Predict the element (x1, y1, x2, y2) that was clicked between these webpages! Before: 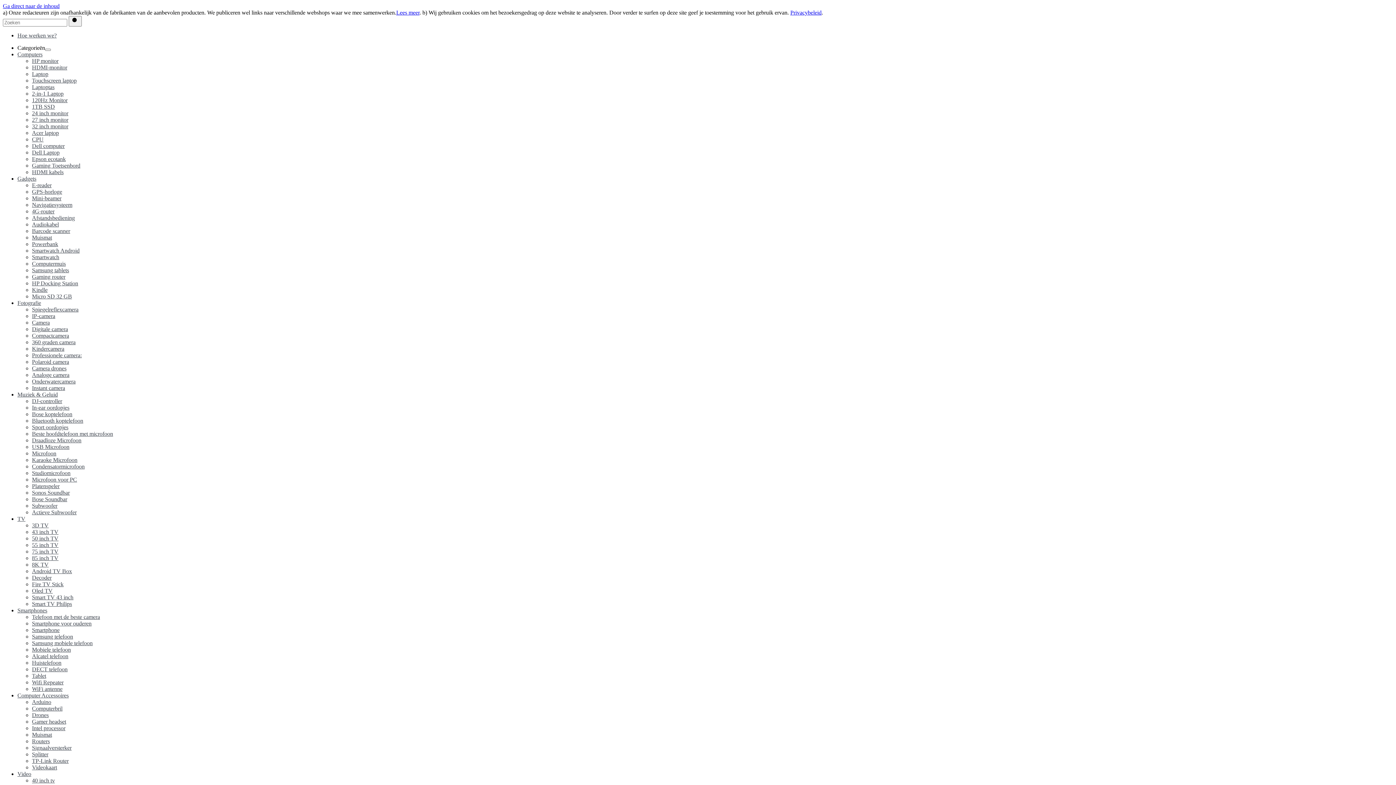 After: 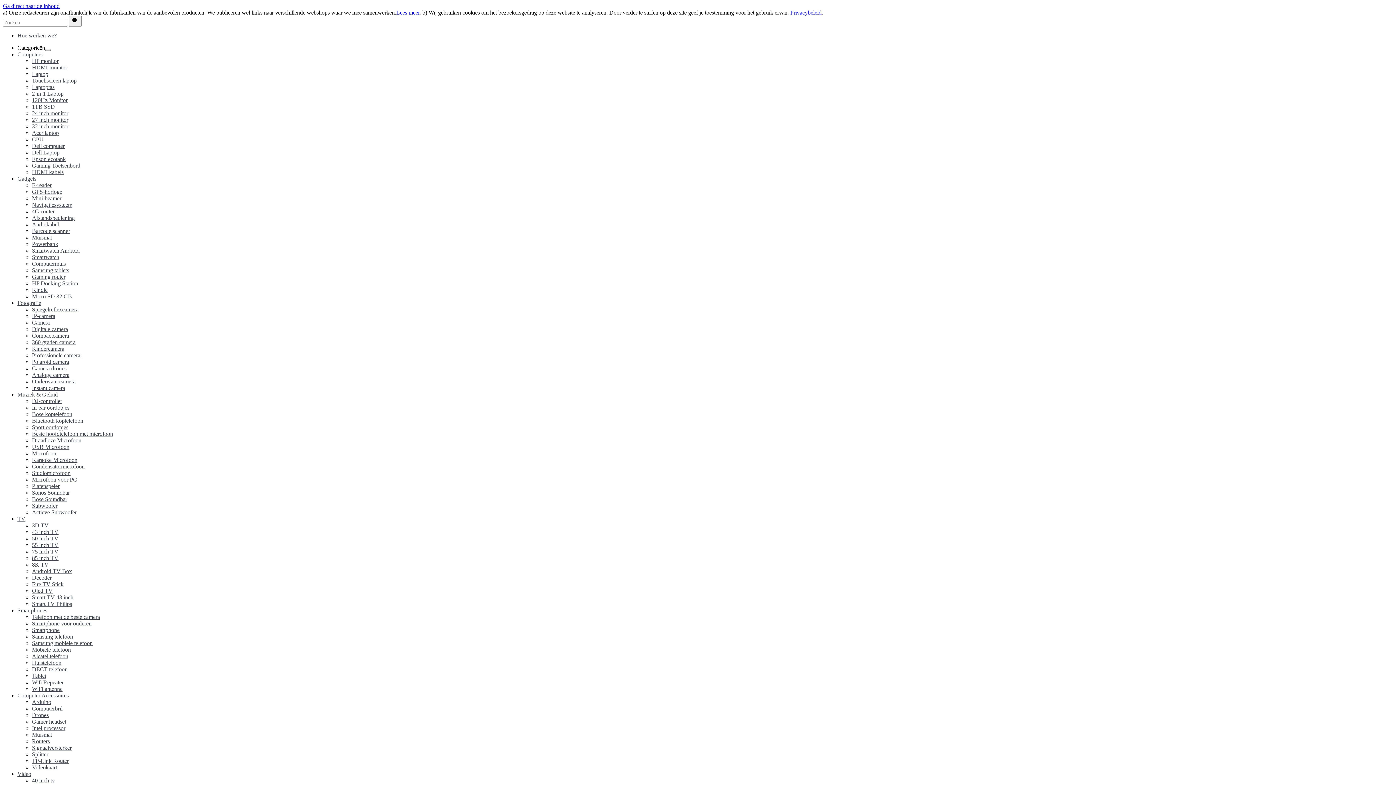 Action: bbox: (32, 574, 51, 581) label: Decoder